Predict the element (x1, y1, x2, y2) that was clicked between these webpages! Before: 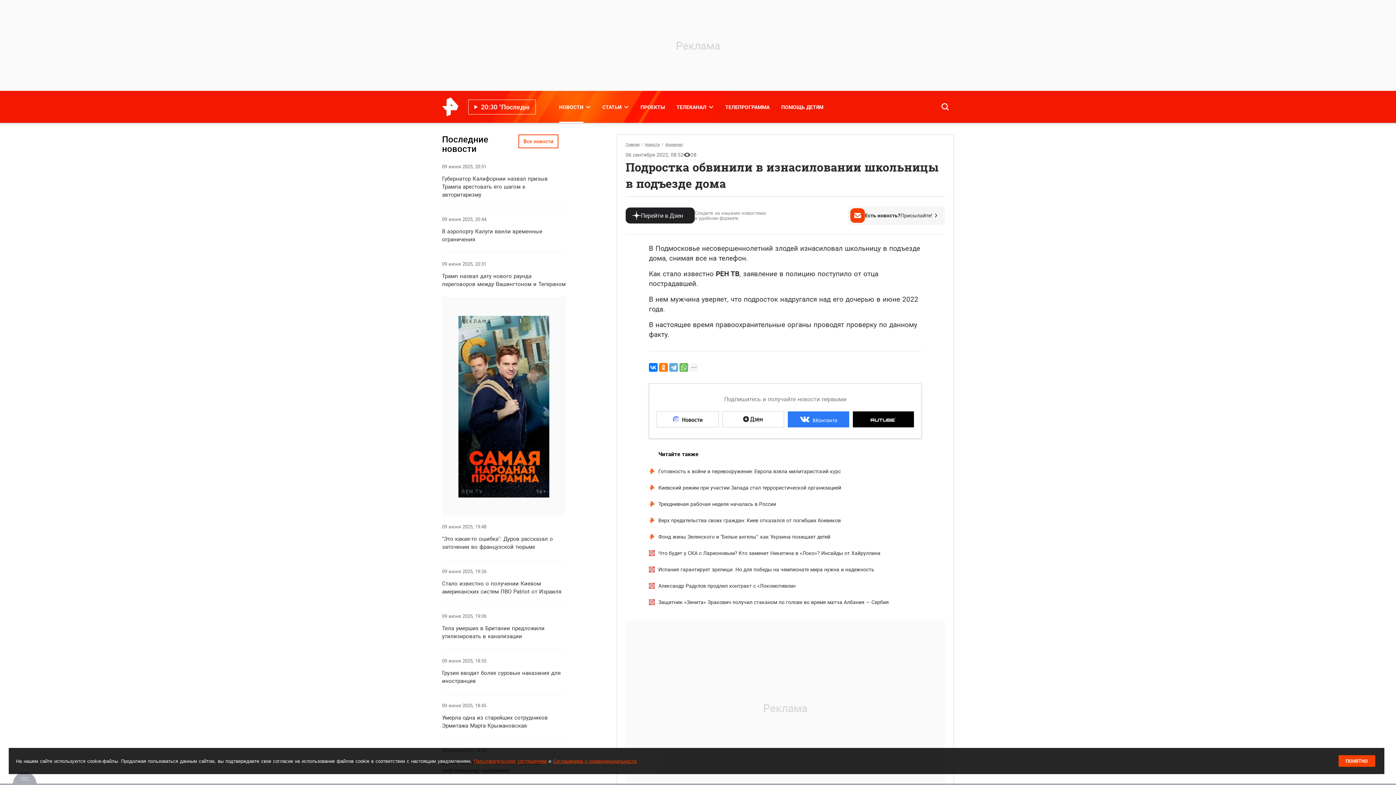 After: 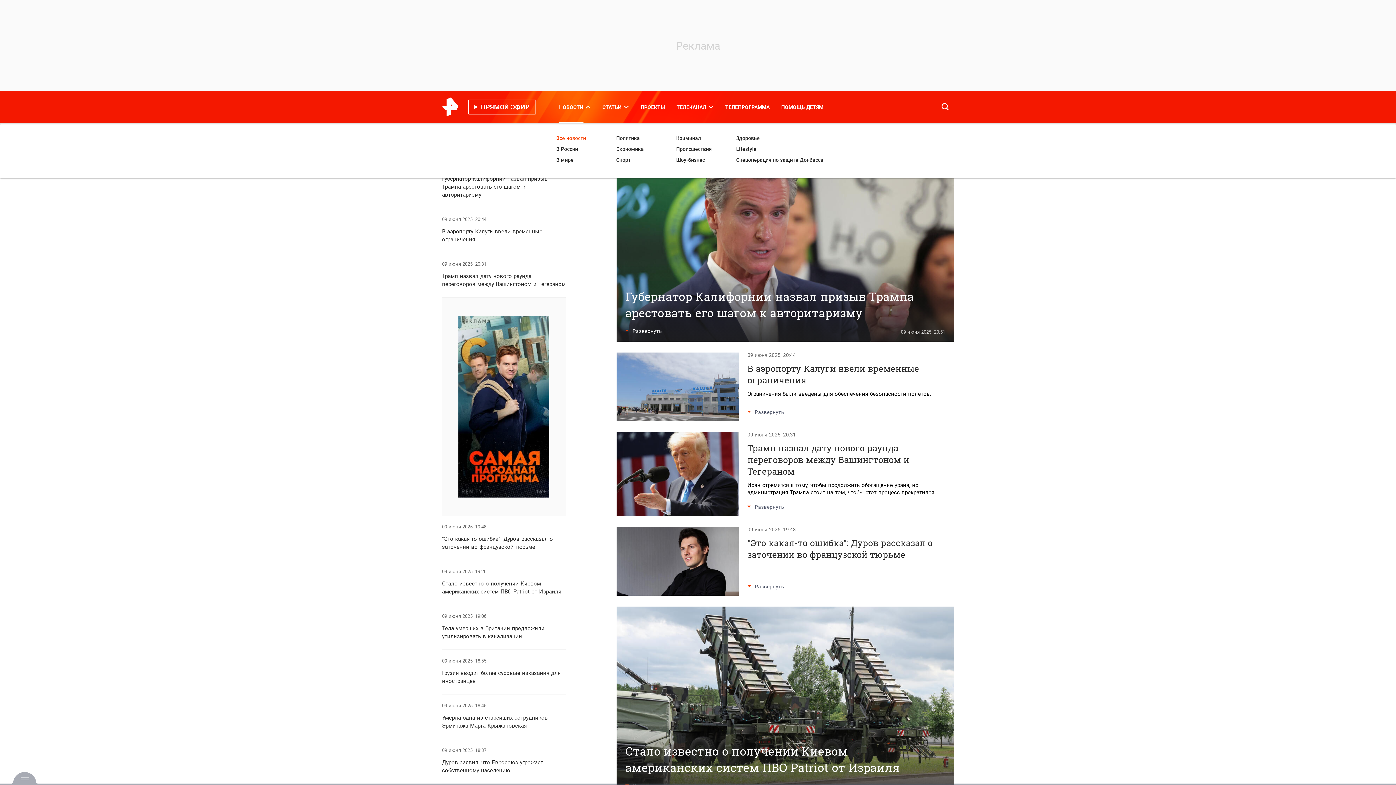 Action: label: НОВОСТИ bbox: (553, 90, 596, 122)